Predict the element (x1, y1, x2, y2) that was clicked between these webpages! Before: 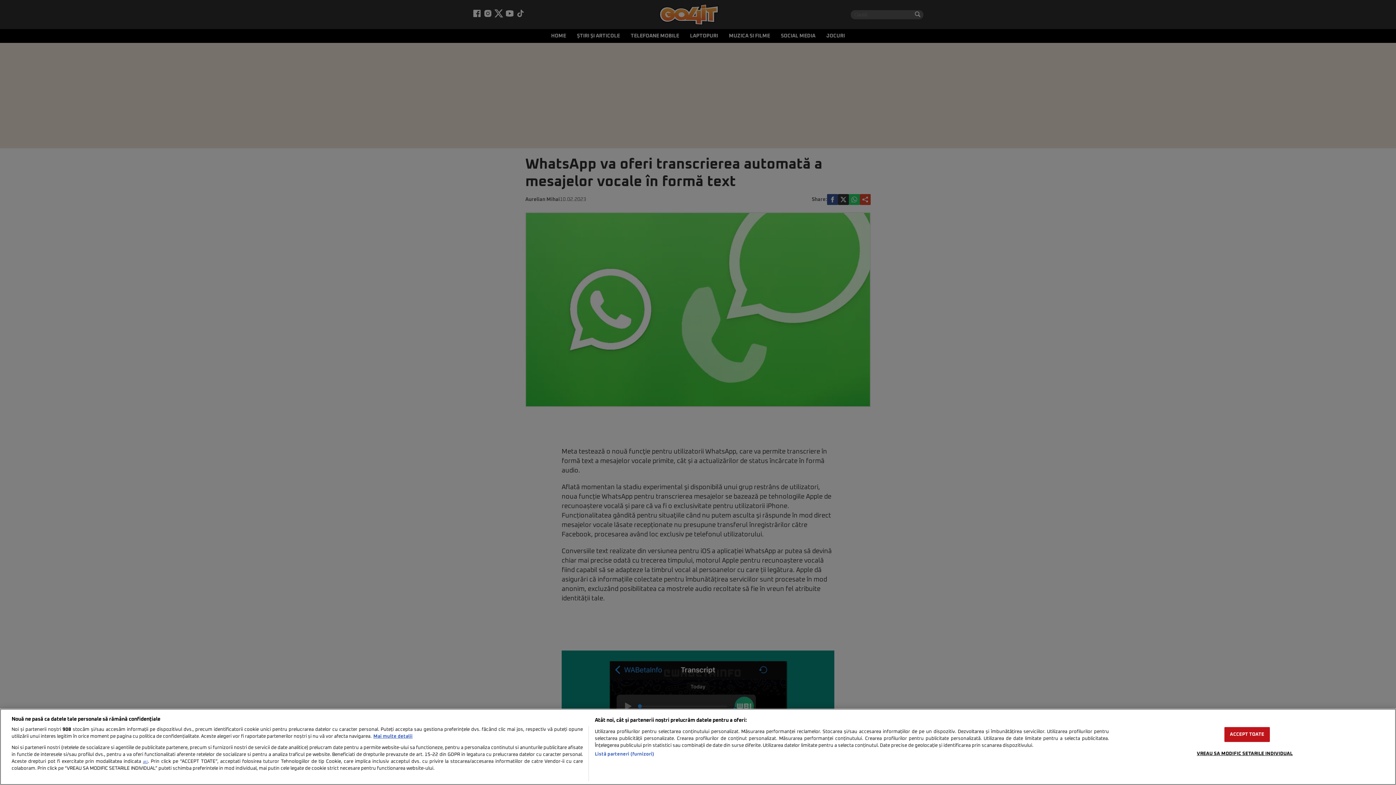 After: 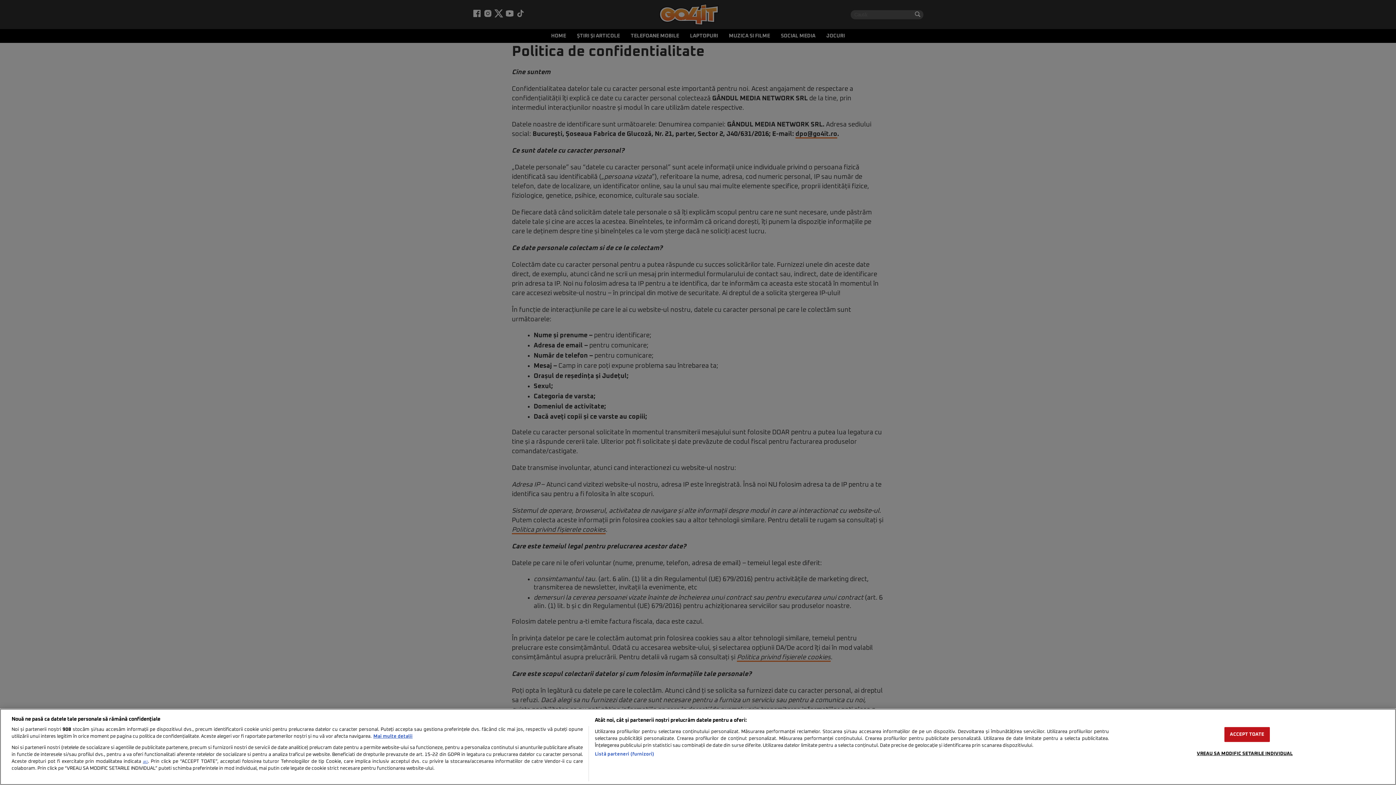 Action: bbox: (142, 760, 148, 764) label: aici